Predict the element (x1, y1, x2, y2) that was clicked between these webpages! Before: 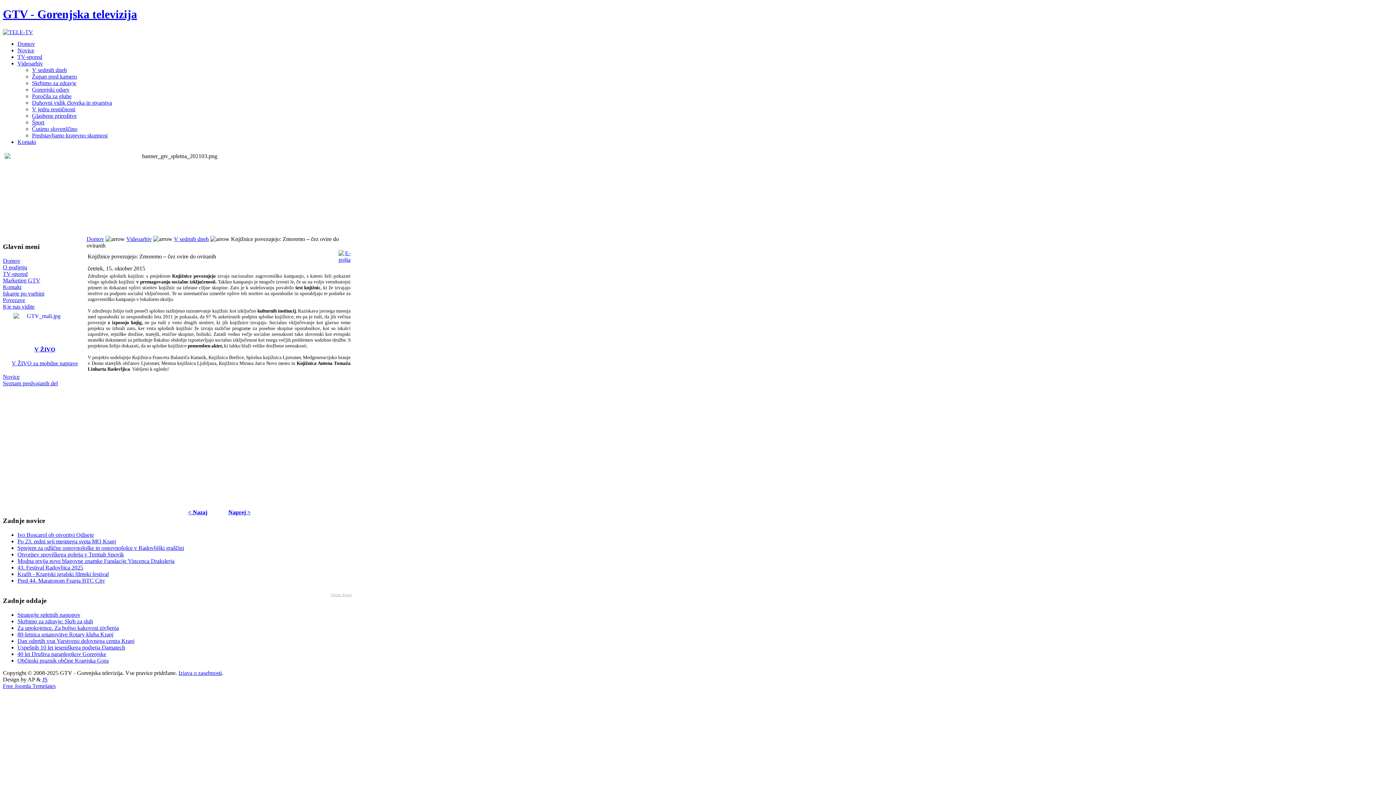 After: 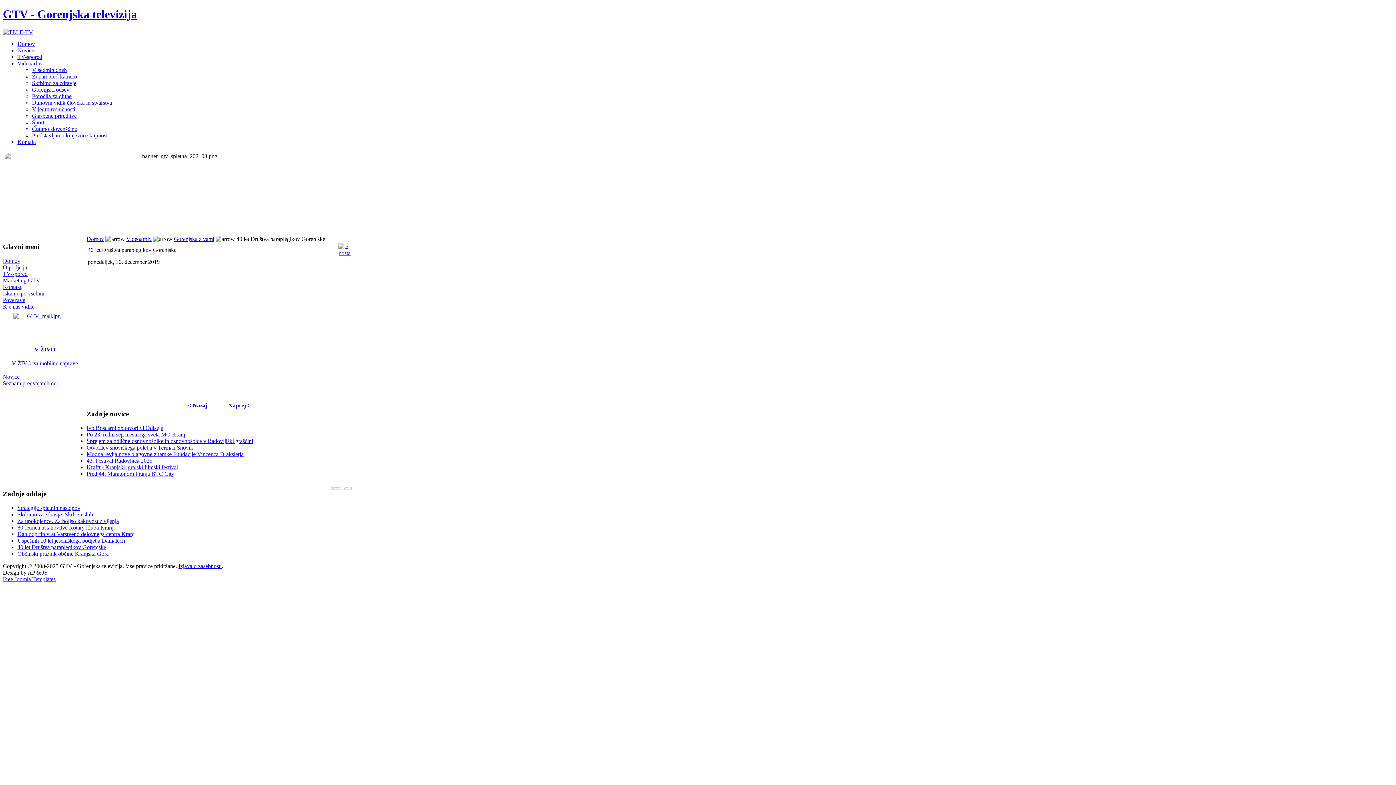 Action: label: 40 let Društva paraplegikov Gorenjske bbox: (17, 651, 106, 657)